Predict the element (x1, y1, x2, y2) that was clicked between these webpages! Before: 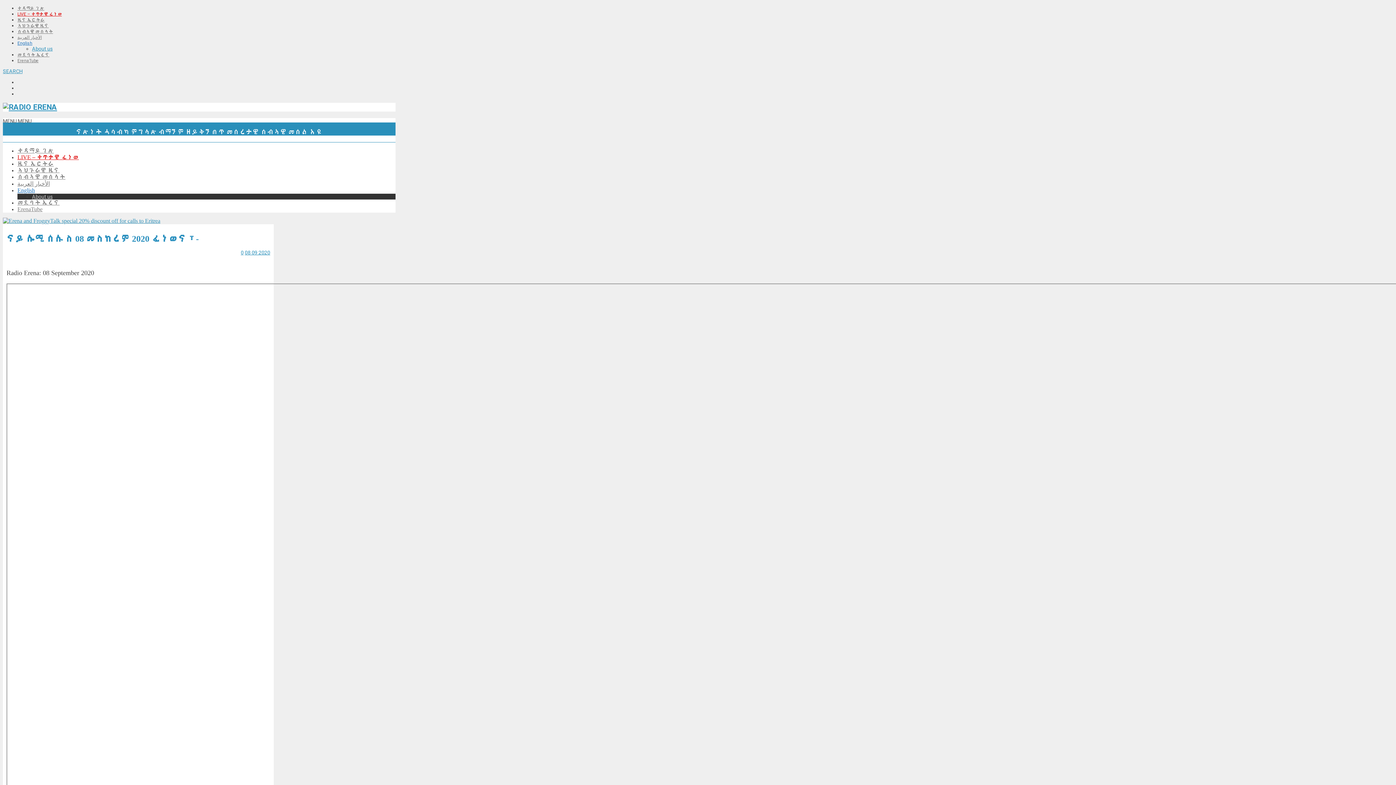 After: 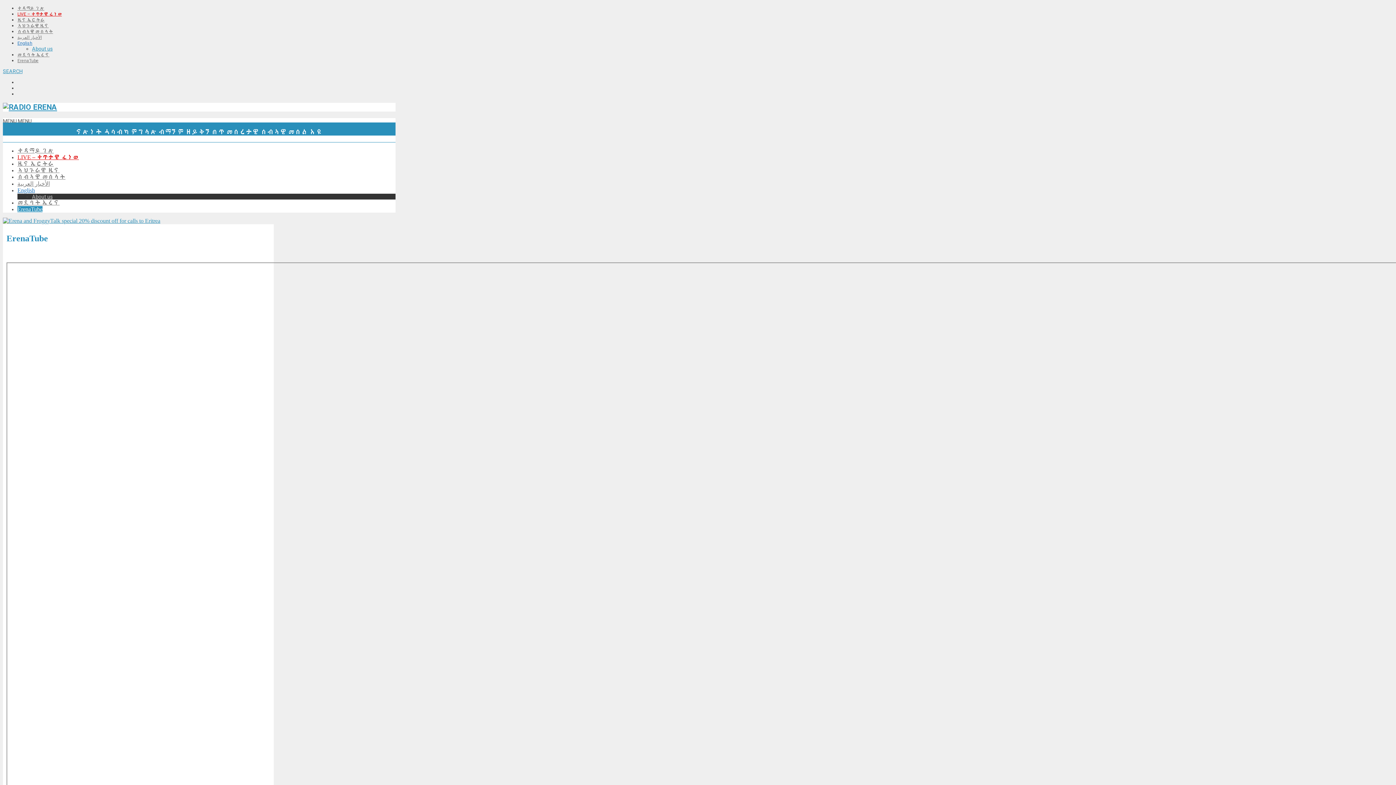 Action: bbox: (17, 206, 42, 212) label: ErenaTube